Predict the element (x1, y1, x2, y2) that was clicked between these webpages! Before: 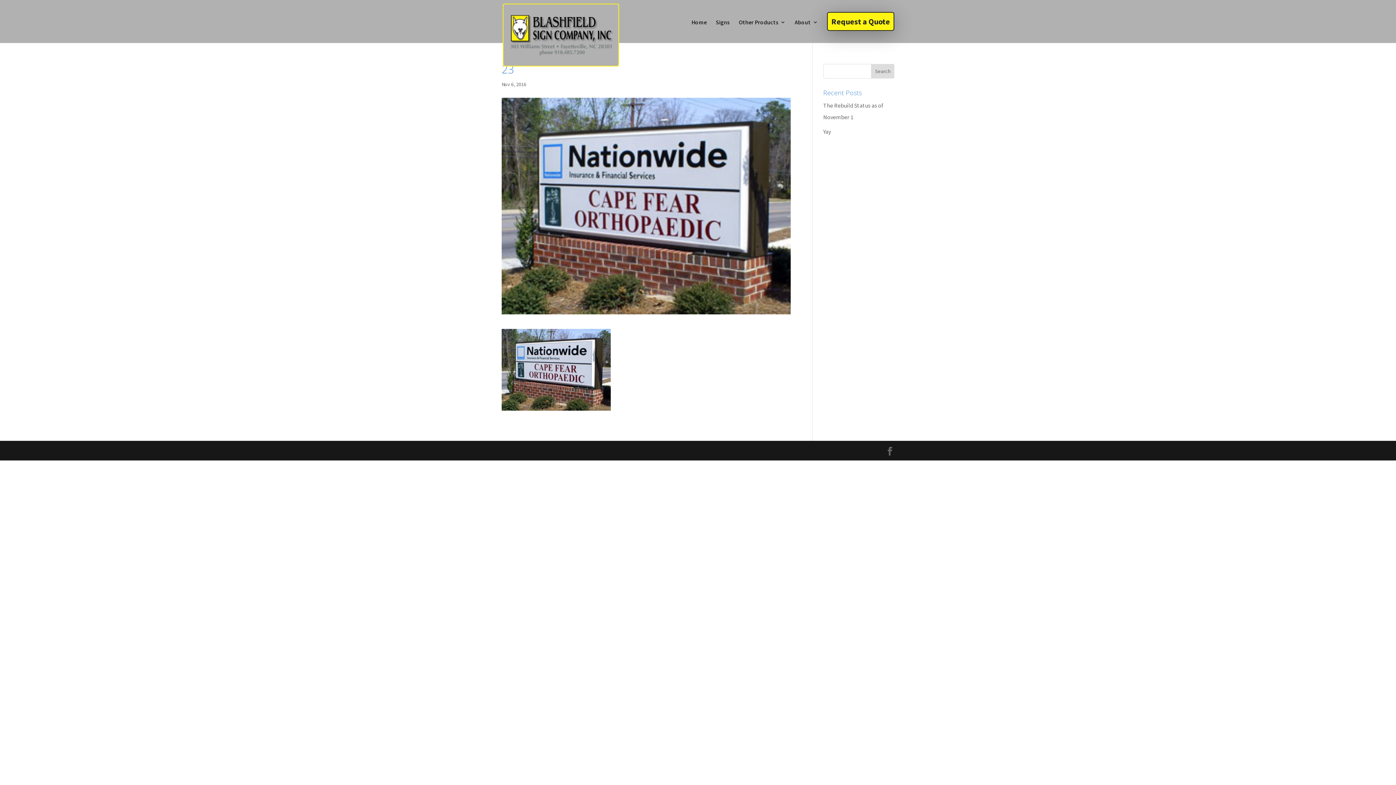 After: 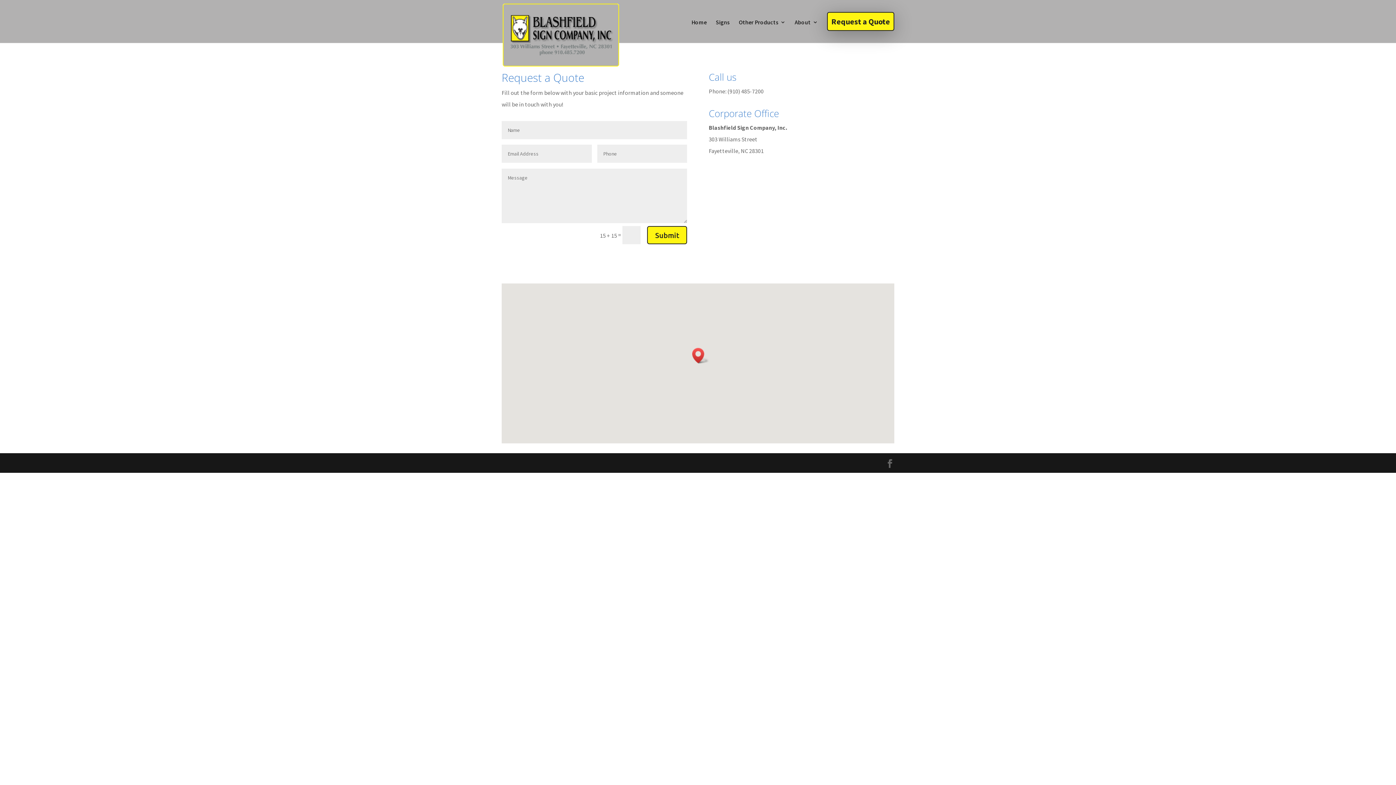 Action: label: Request a Quote bbox: (827, 12, 894, 30)